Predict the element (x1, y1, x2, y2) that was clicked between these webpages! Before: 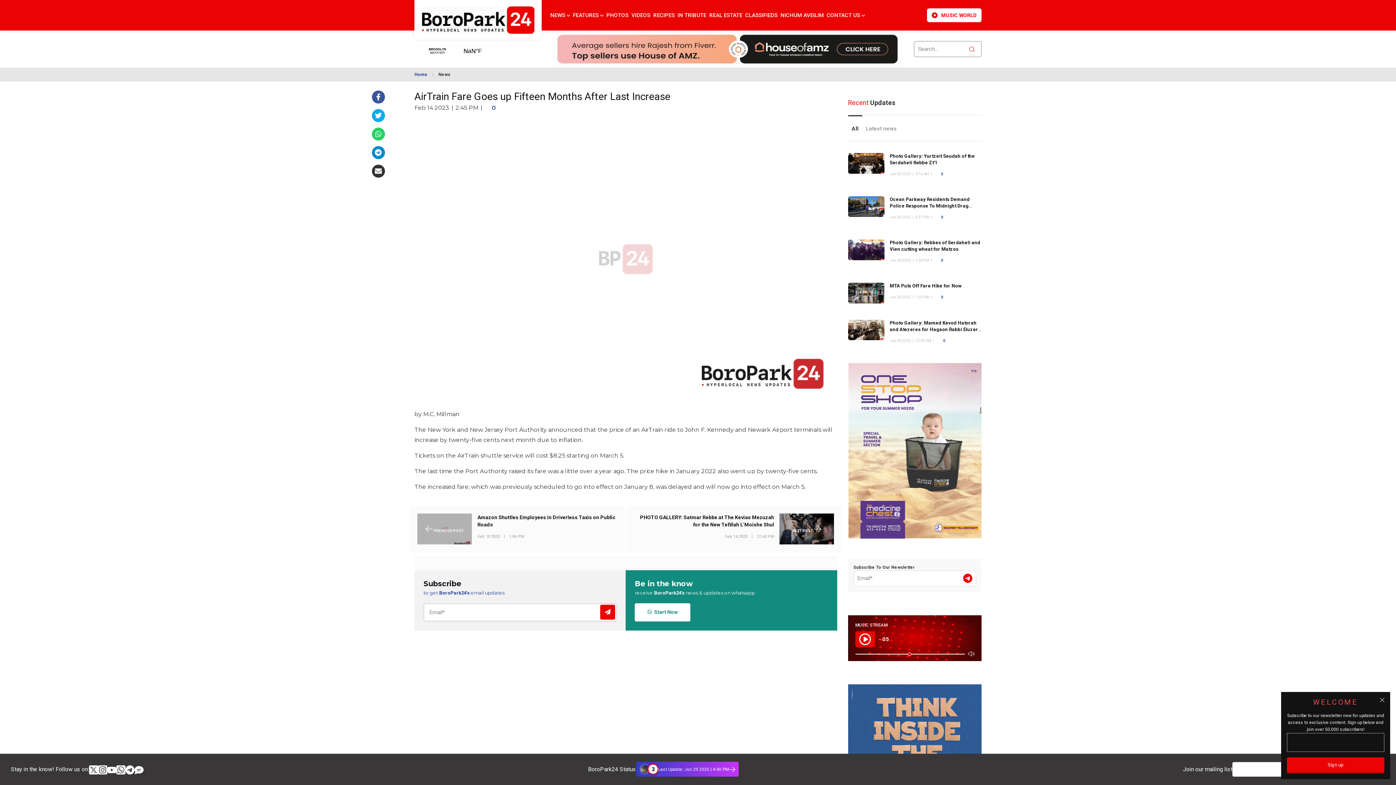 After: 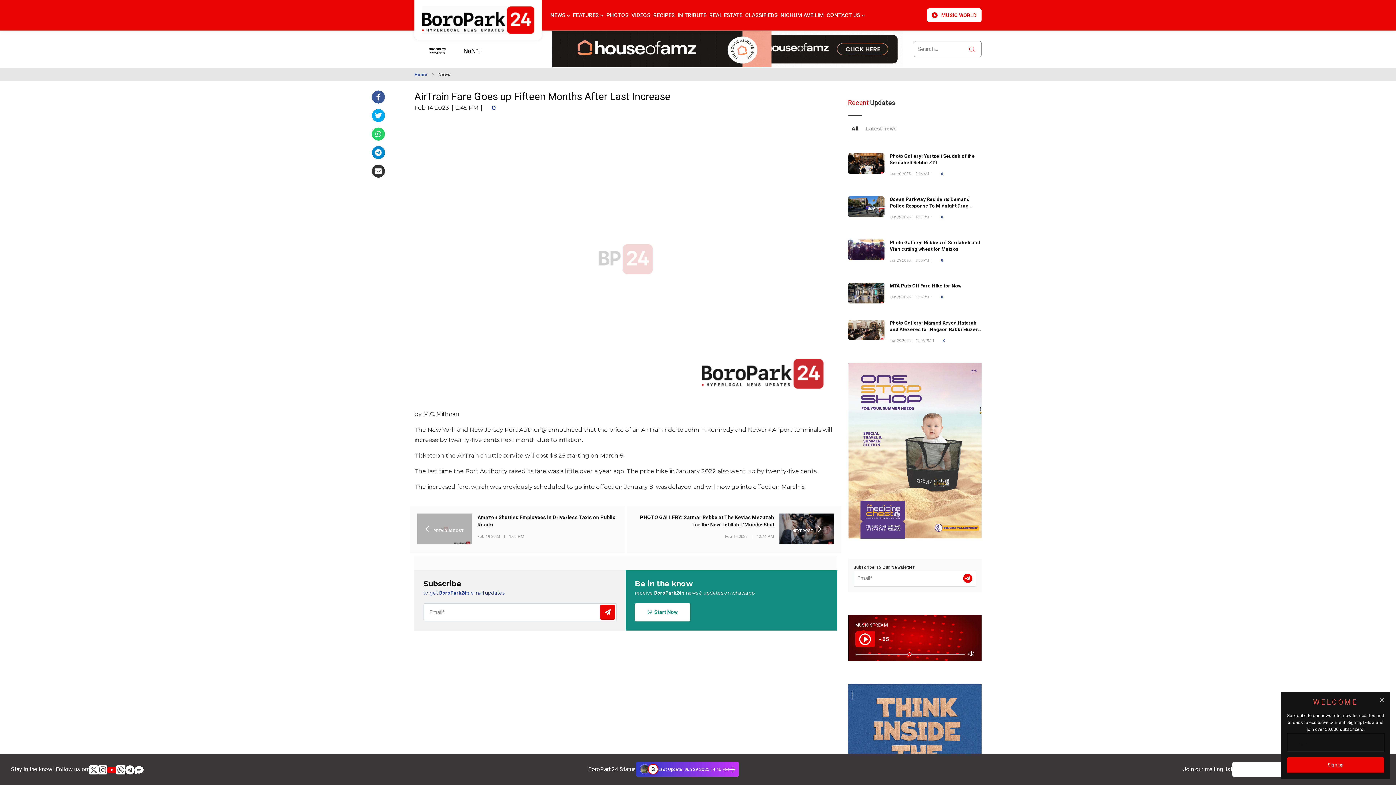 Action: bbox: (107, 763, 116, 776)